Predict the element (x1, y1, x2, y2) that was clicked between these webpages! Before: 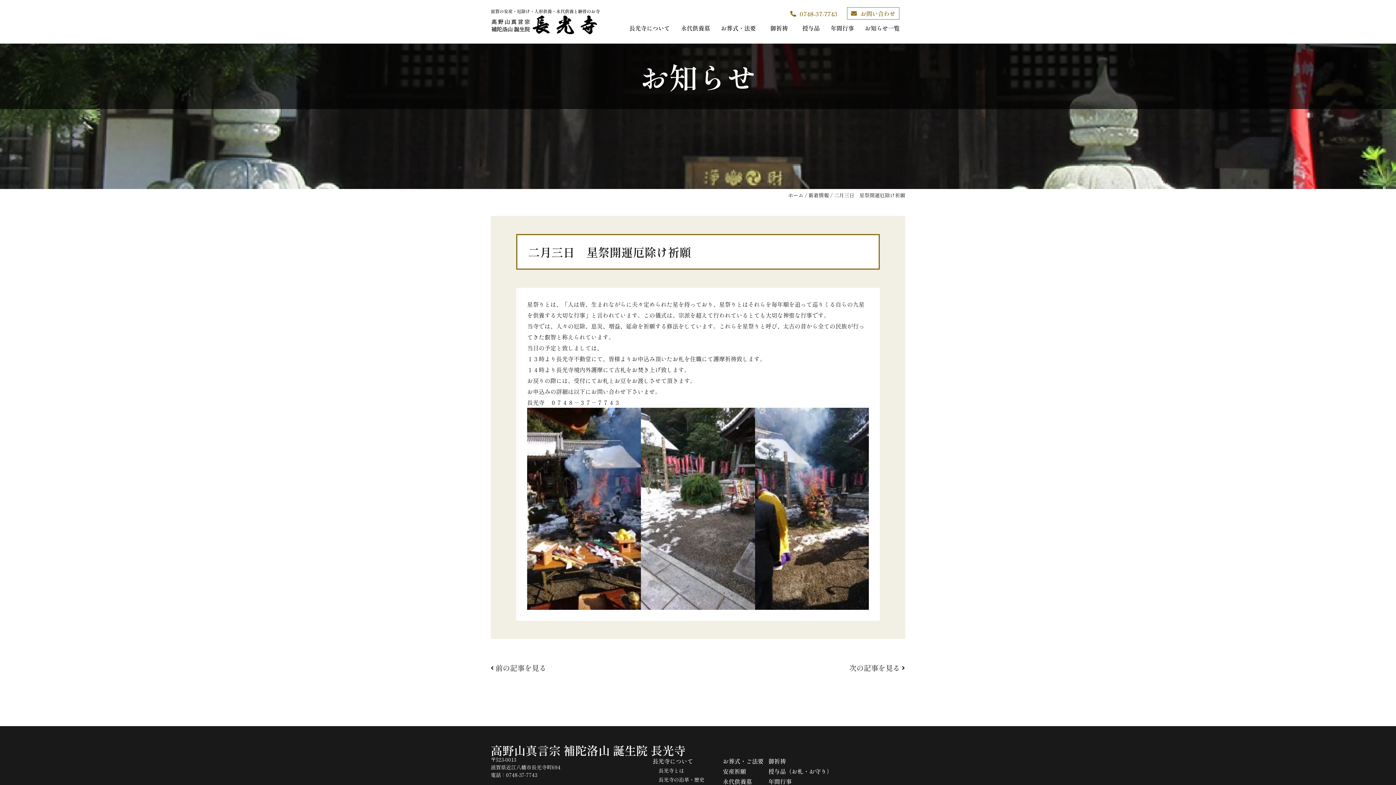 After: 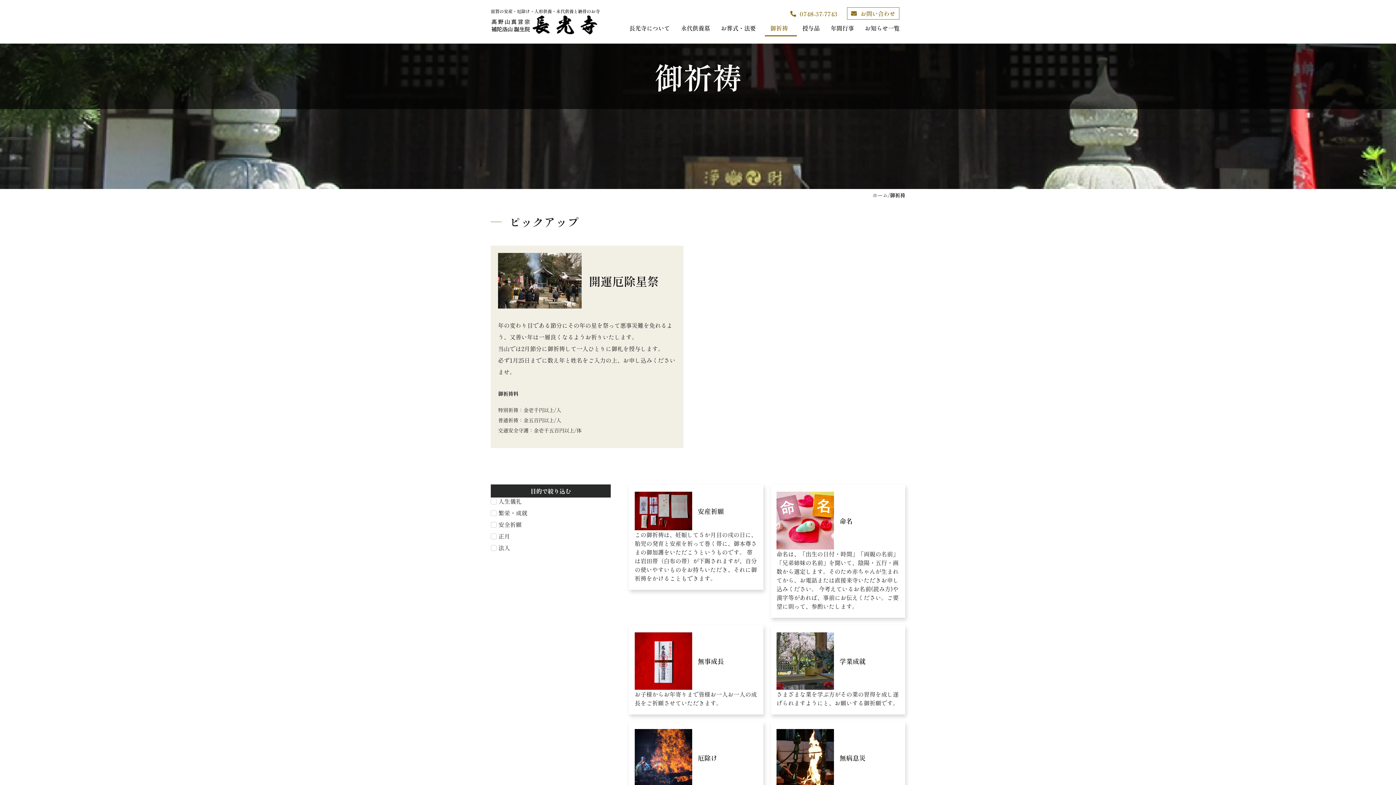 Action: label: 御祈祷 bbox: (768, 756, 786, 766)